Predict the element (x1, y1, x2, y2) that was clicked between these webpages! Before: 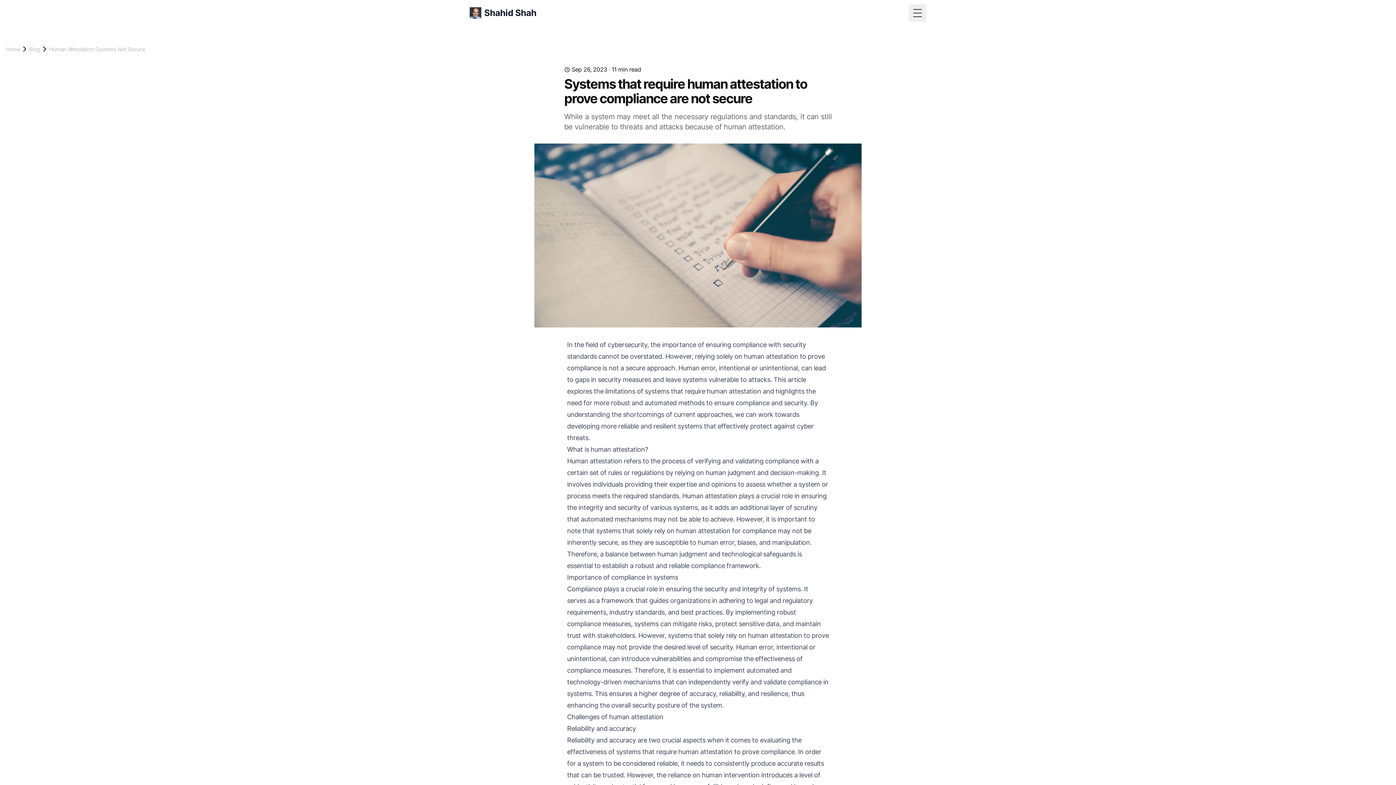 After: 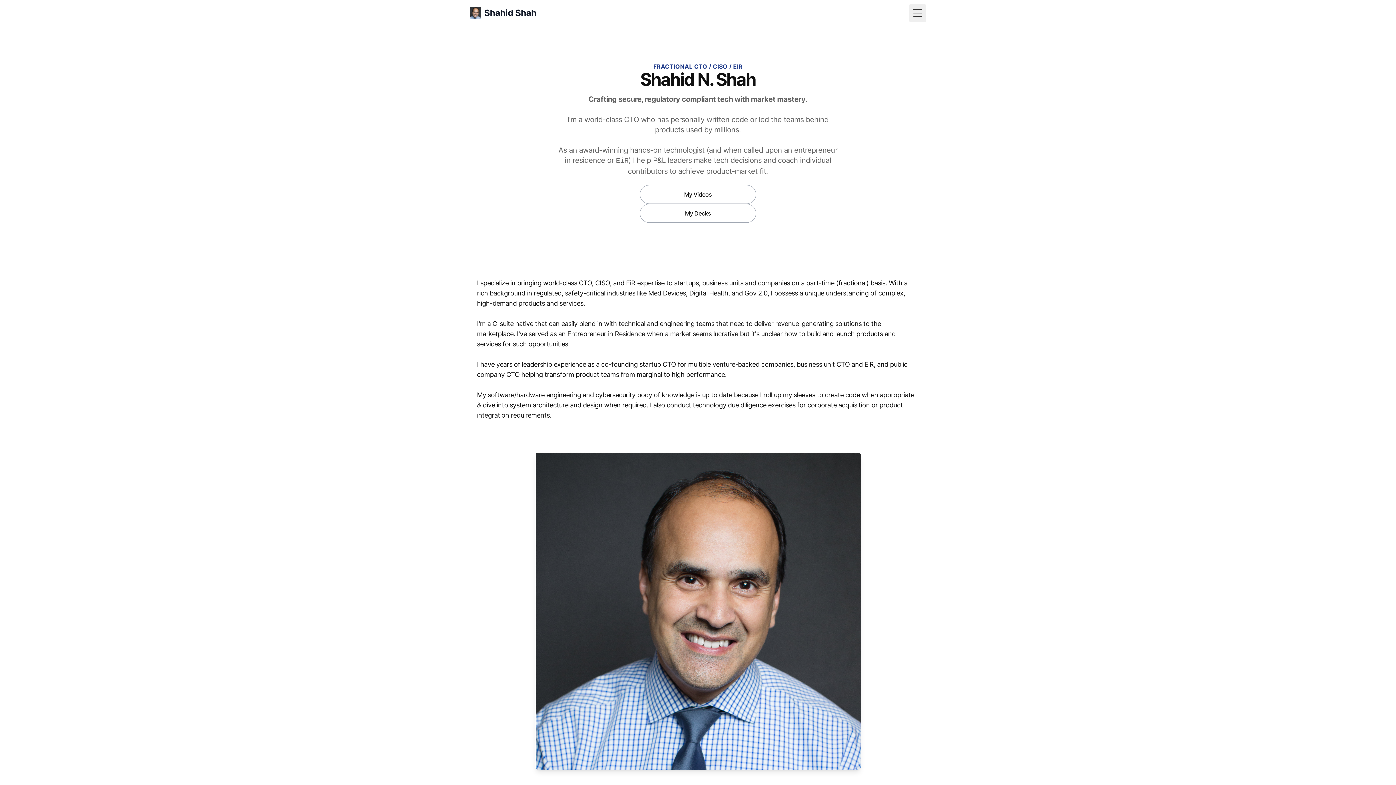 Action: bbox: (5, 46, 20, 51) label: Home